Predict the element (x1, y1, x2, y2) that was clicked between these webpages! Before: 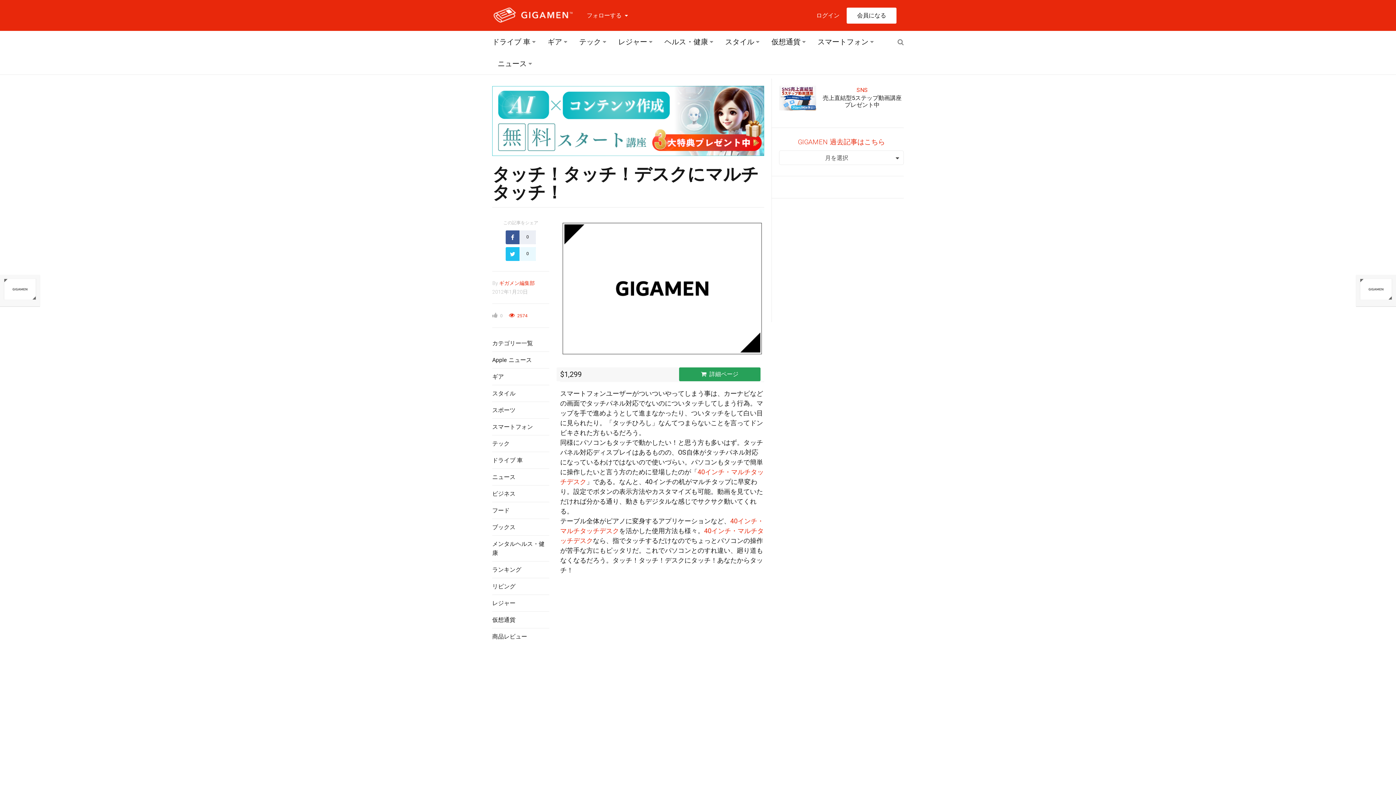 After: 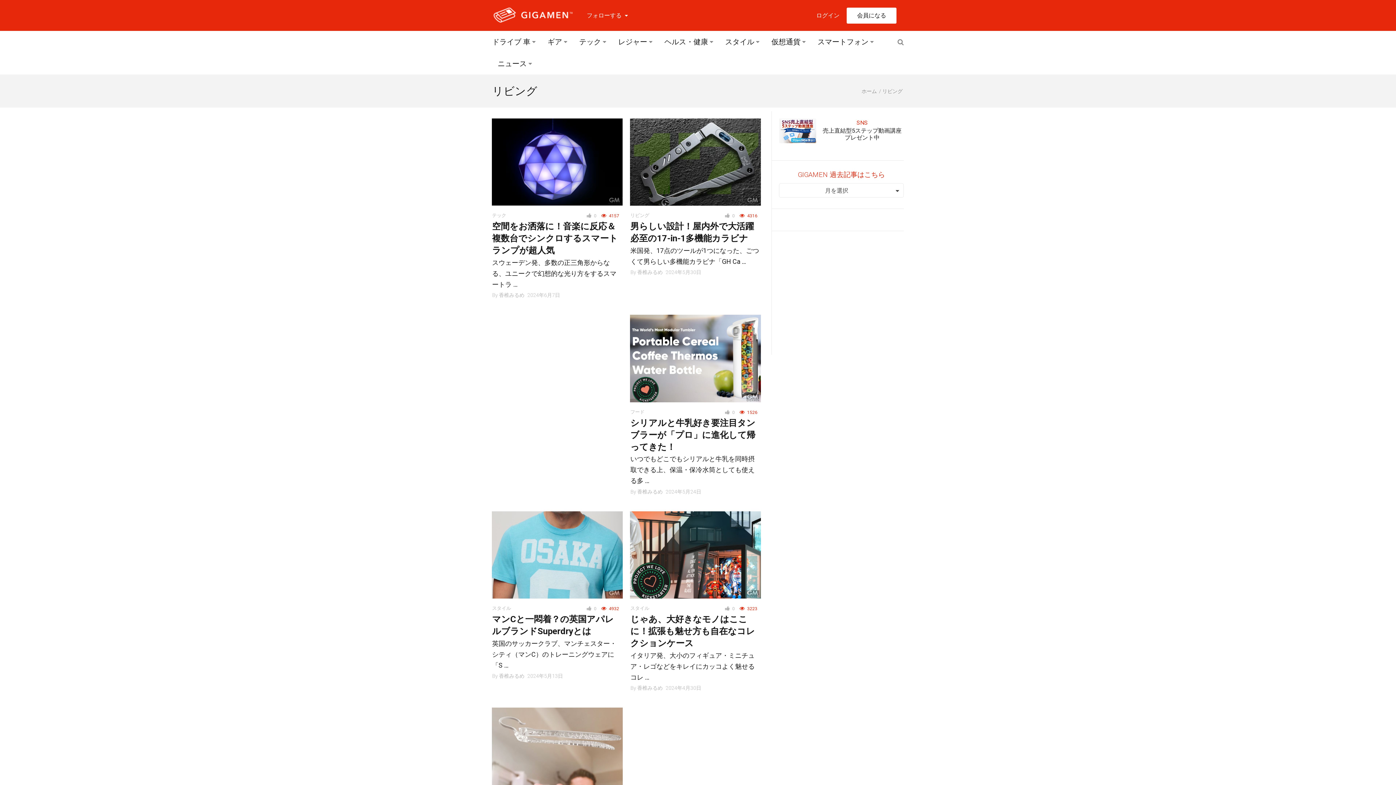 Action: label: リビング bbox: (492, 583, 515, 590)